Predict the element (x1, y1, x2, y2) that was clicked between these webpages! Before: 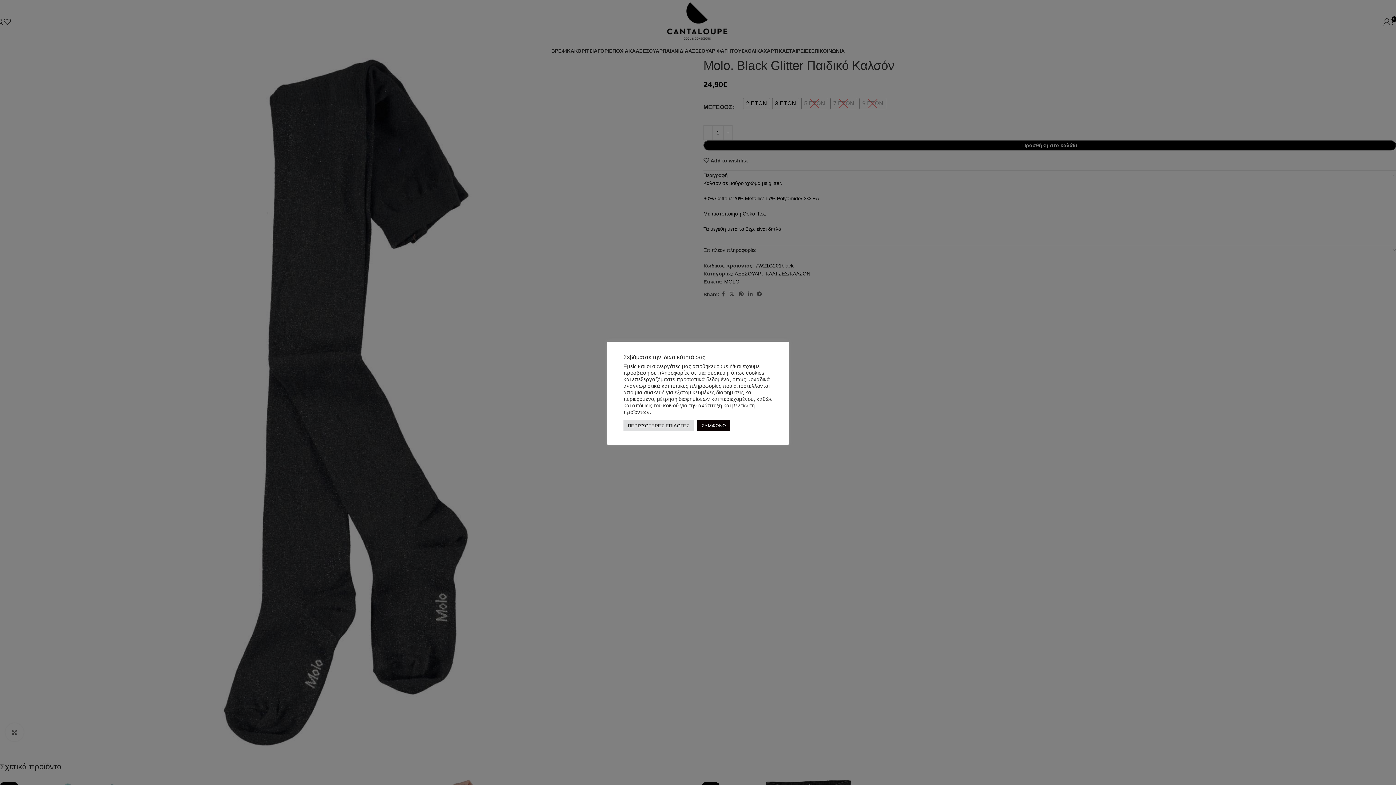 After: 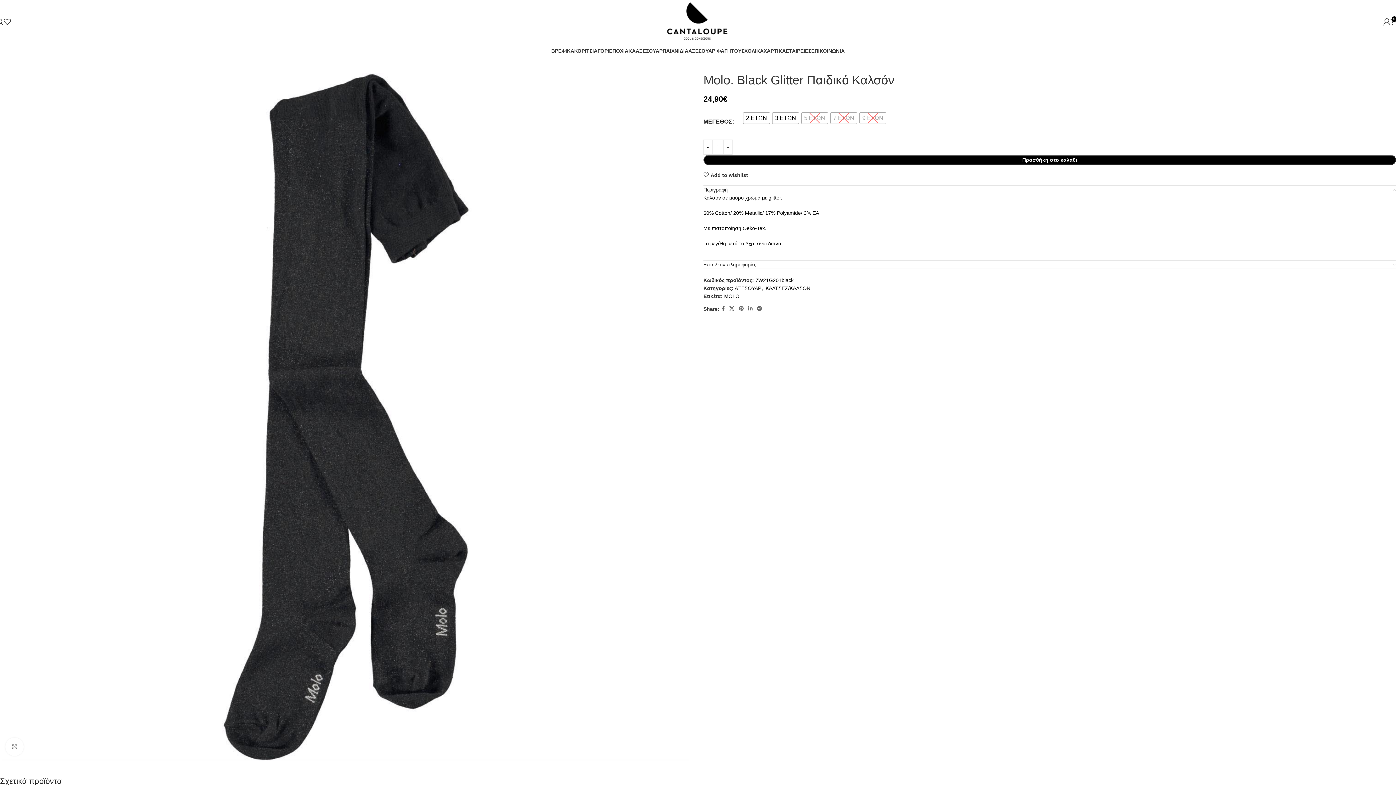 Action: bbox: (697, 420, 730, 431) label: ΣΥΜΦΩΝΩ